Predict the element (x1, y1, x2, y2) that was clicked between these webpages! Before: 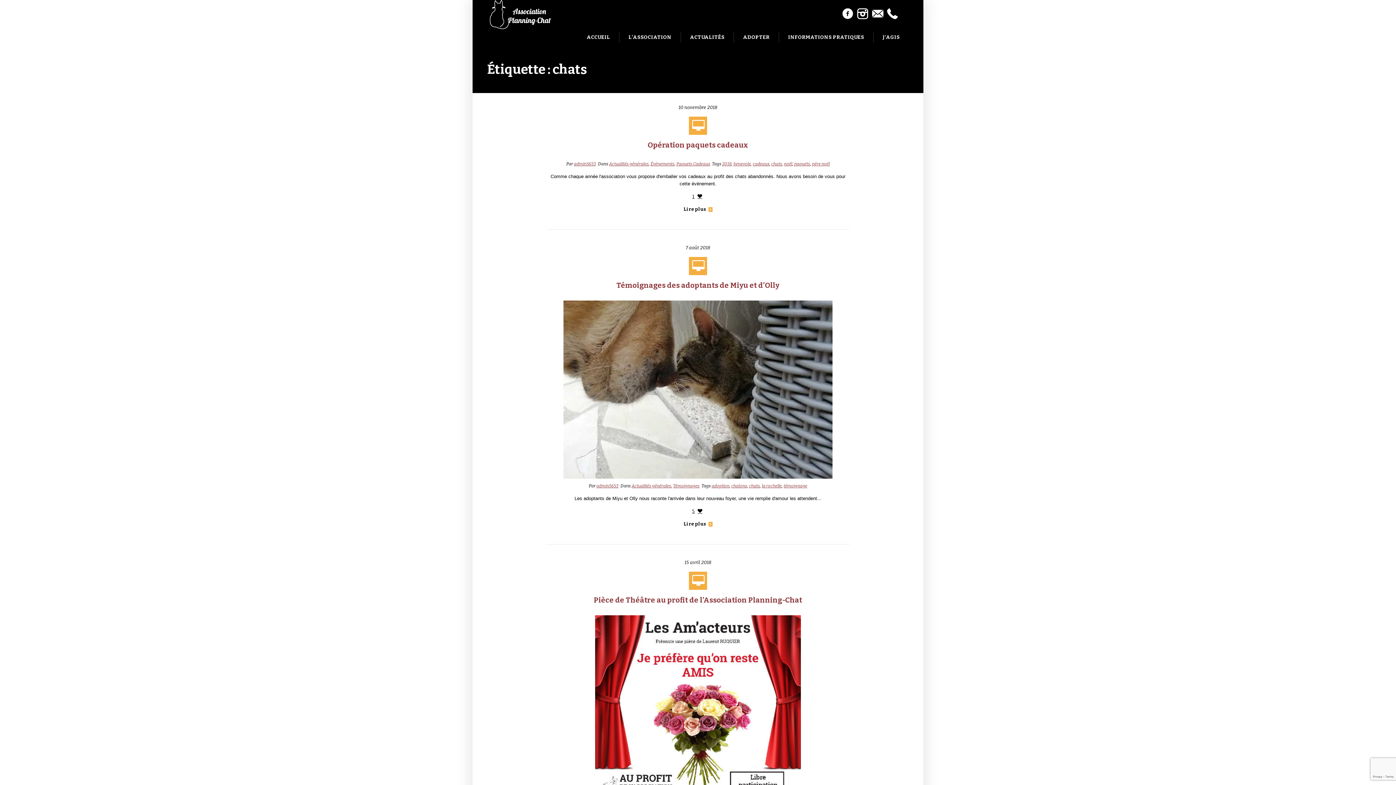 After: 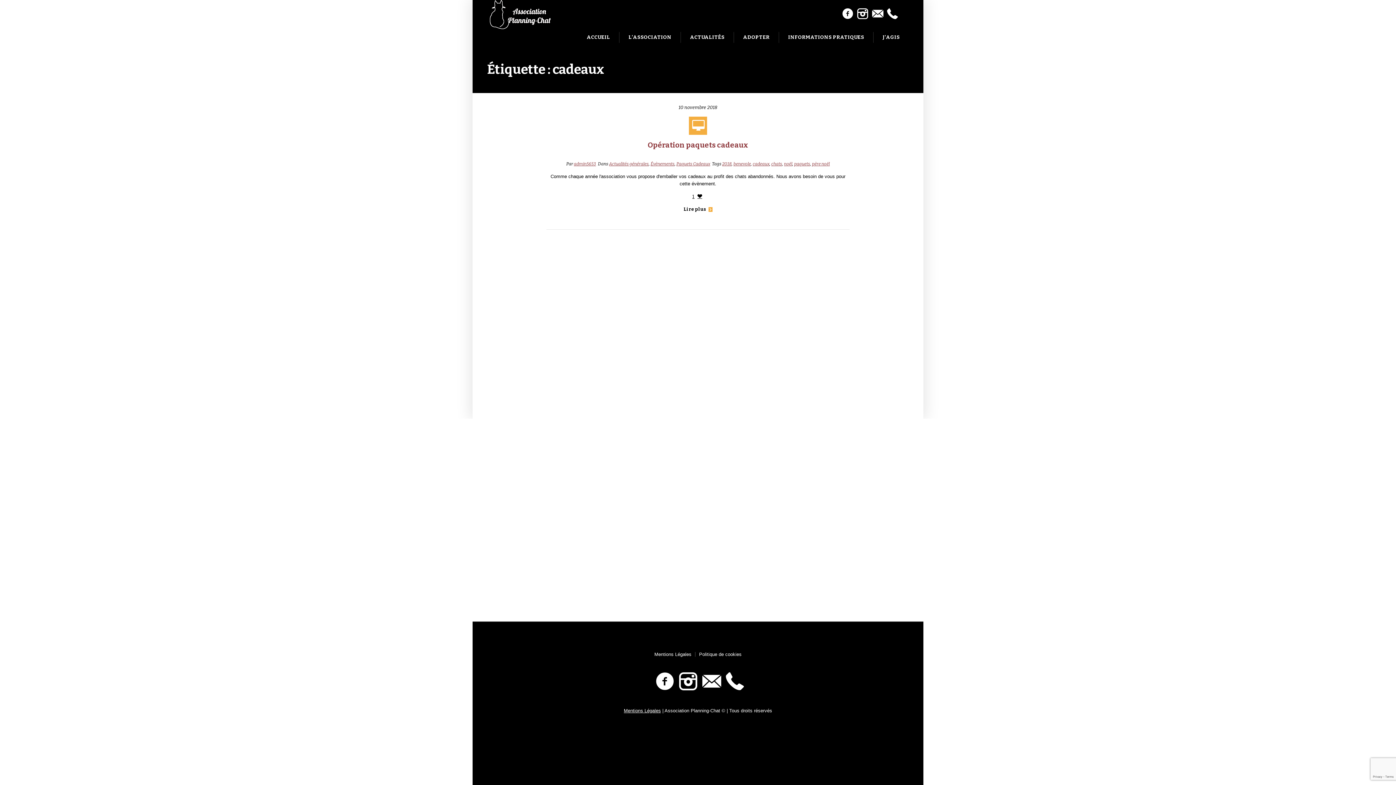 Action: bbox: (752, 161, 769, 166) label: cadeaux